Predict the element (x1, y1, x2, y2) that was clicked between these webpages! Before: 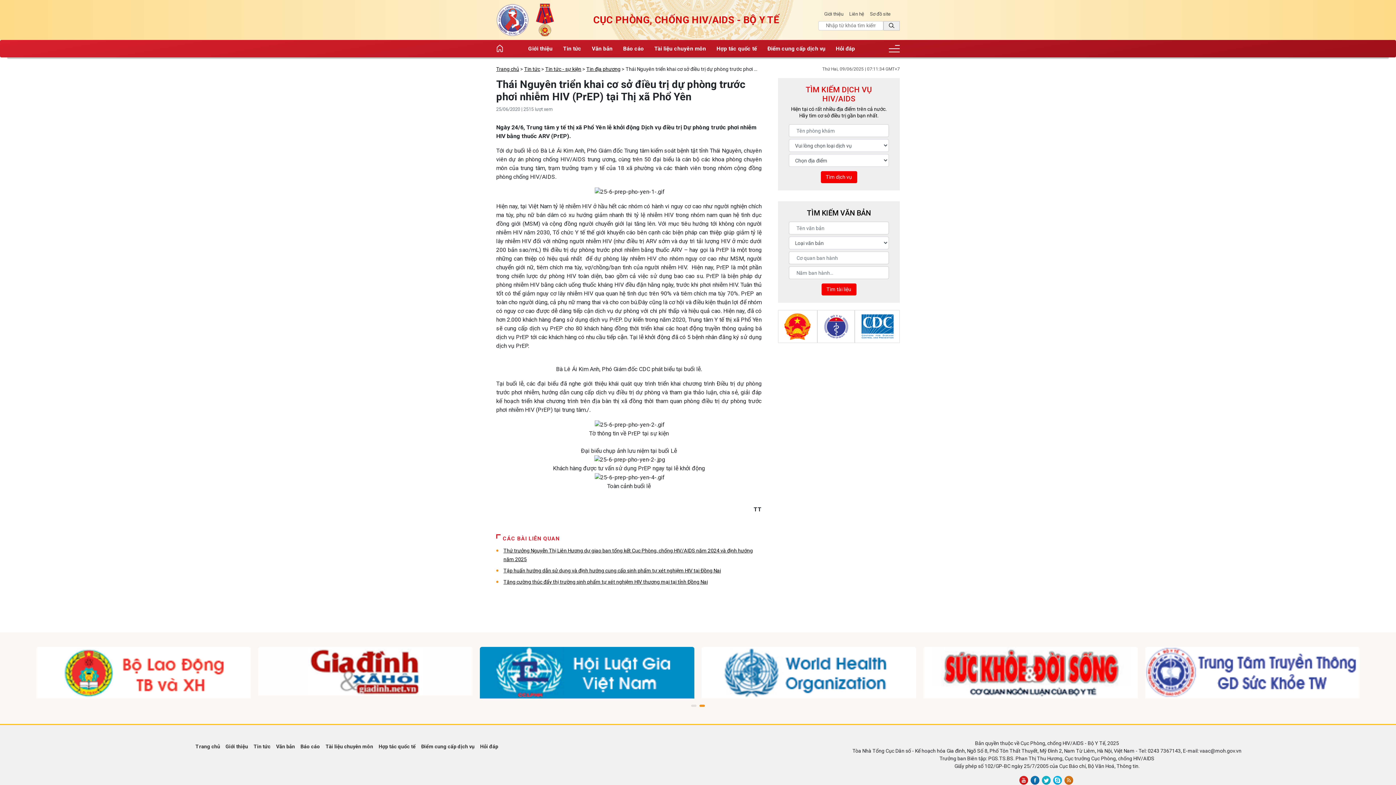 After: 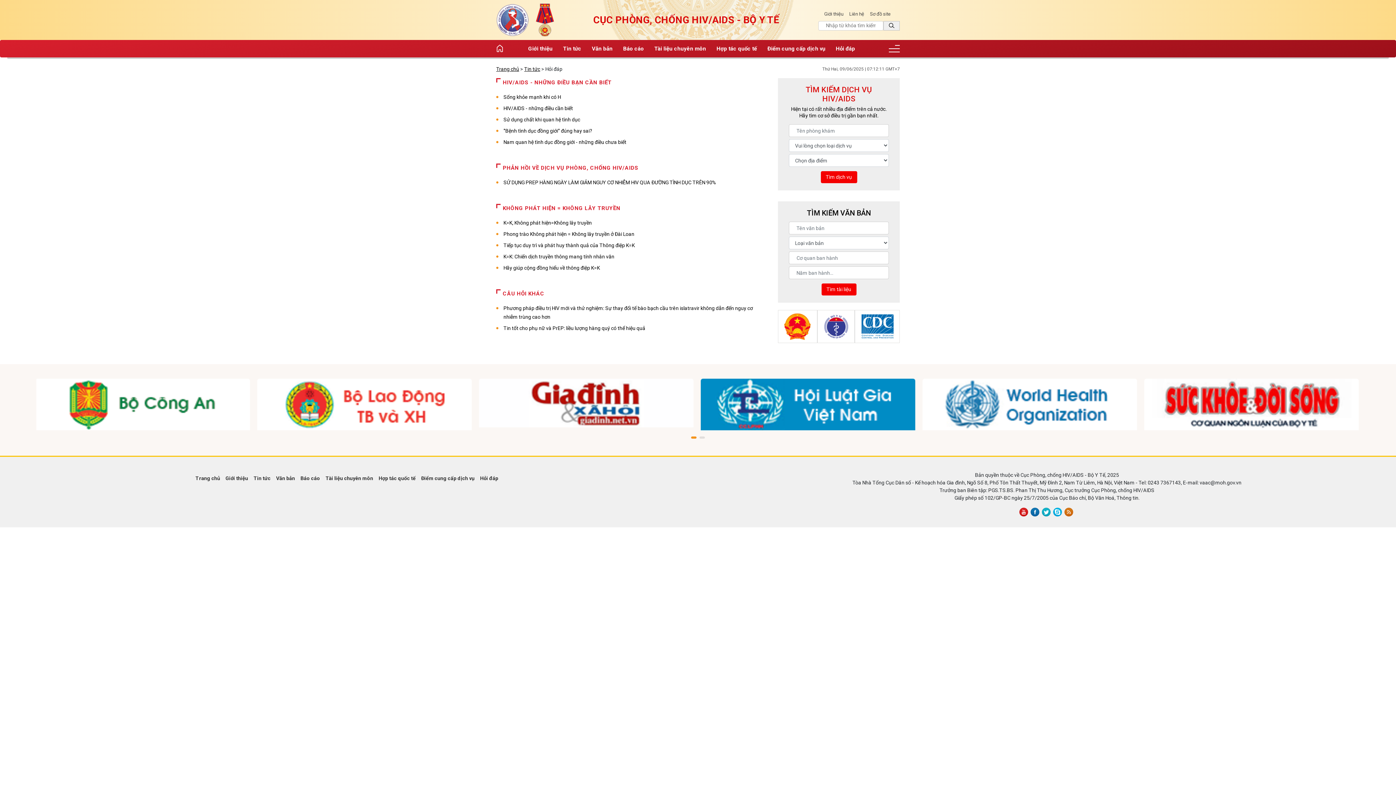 Action: label: Hỏi đáp bbox: (836, 44, 855, 52)